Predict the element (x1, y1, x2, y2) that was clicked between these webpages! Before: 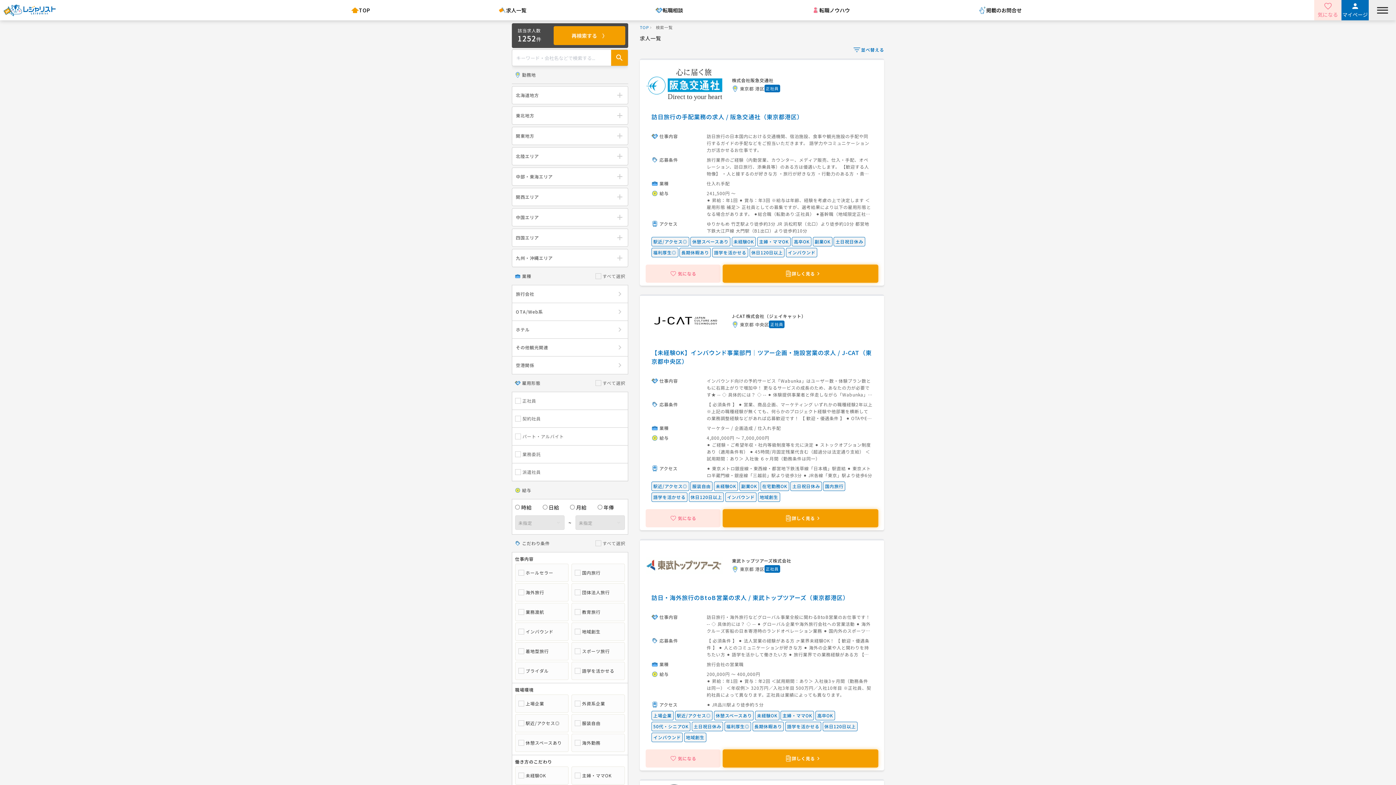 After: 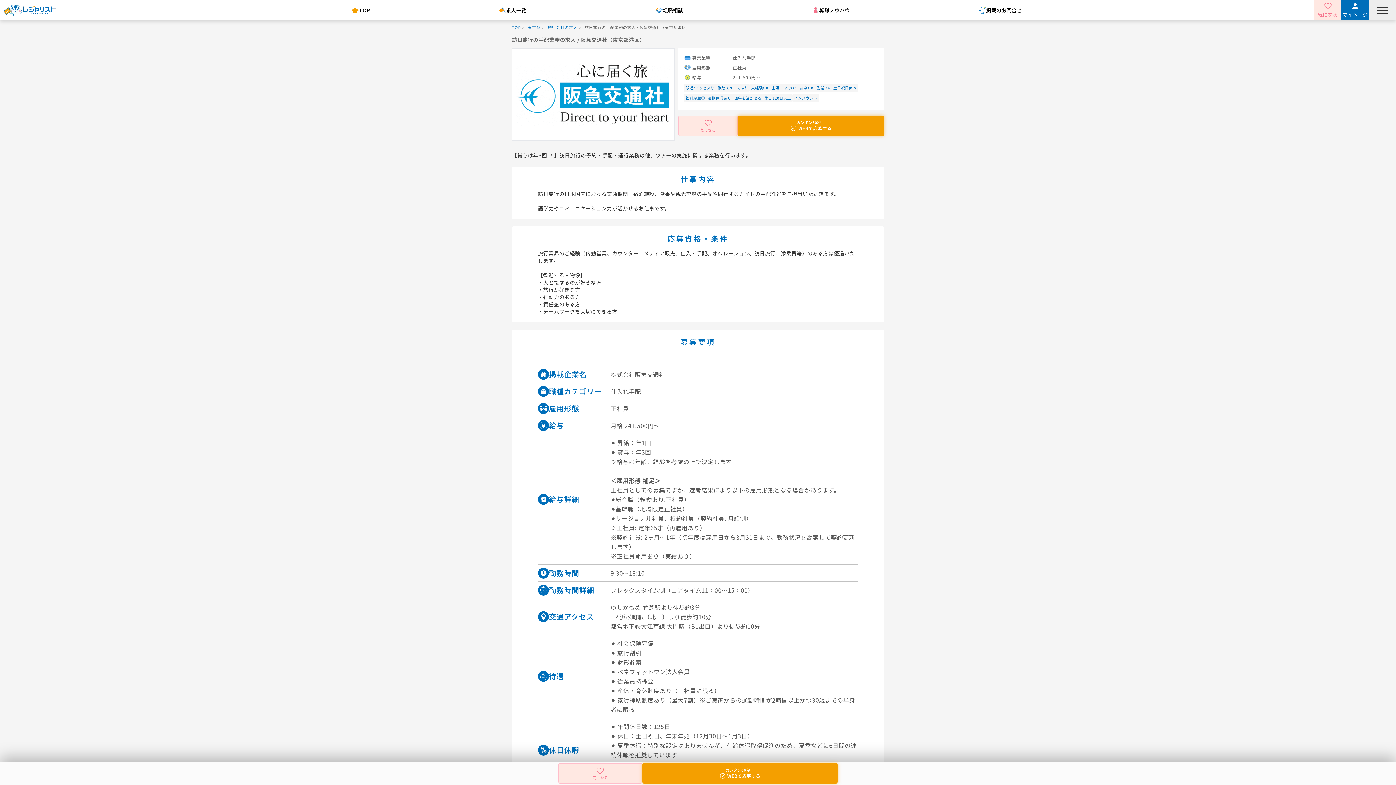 Action: label: 詳しく見る bbox: (722, 264, 878, 282)